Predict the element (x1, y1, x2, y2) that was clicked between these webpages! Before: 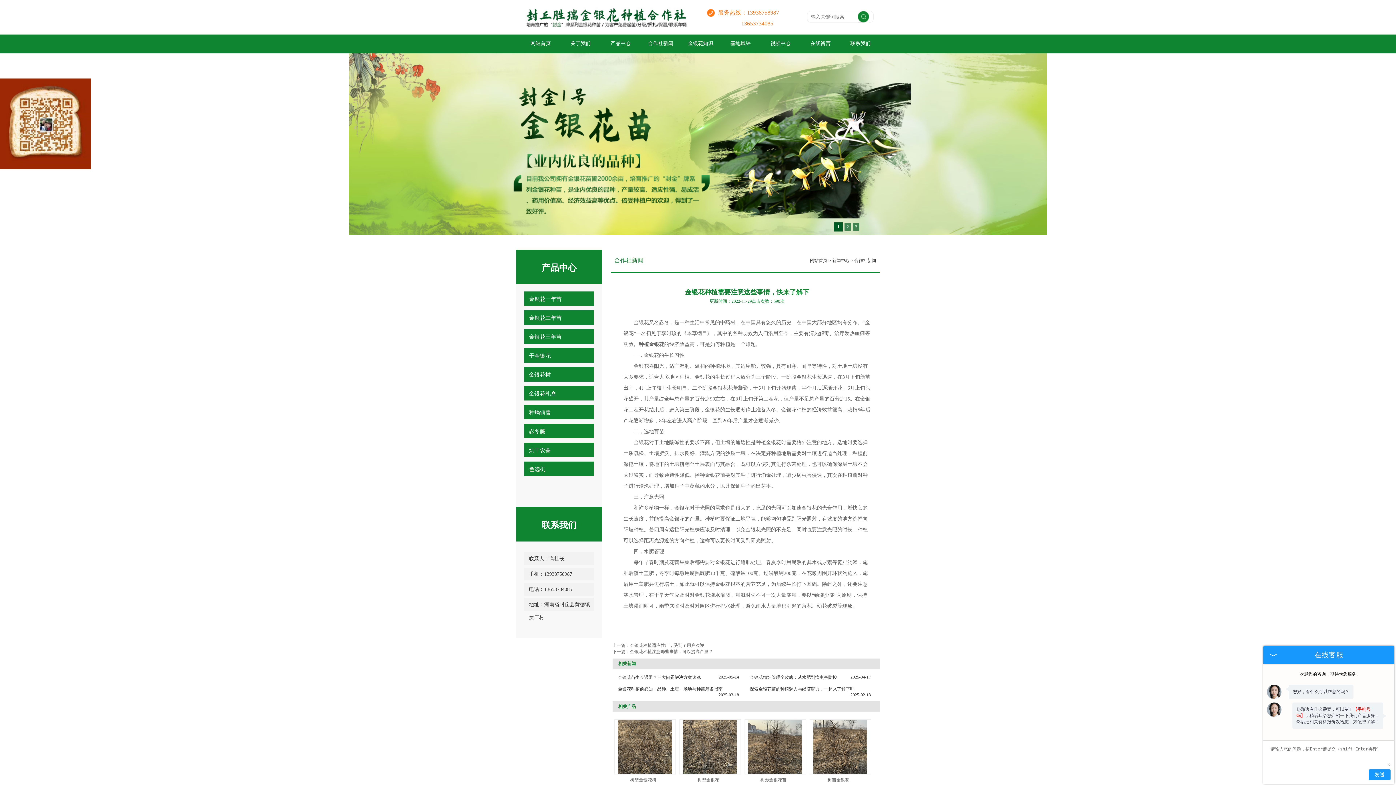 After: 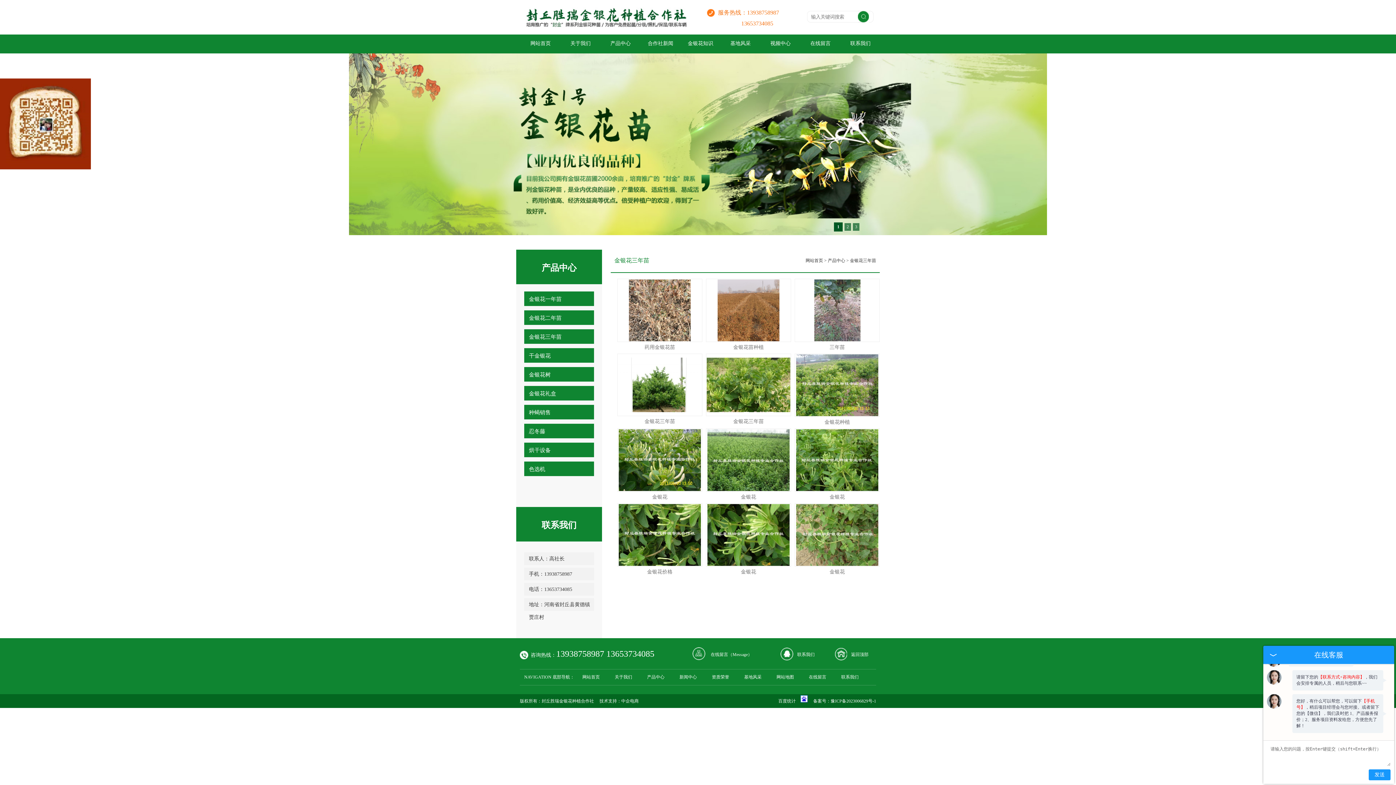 Action: label: 金银花三年苗 bbox: (524, 329, 594, 344)